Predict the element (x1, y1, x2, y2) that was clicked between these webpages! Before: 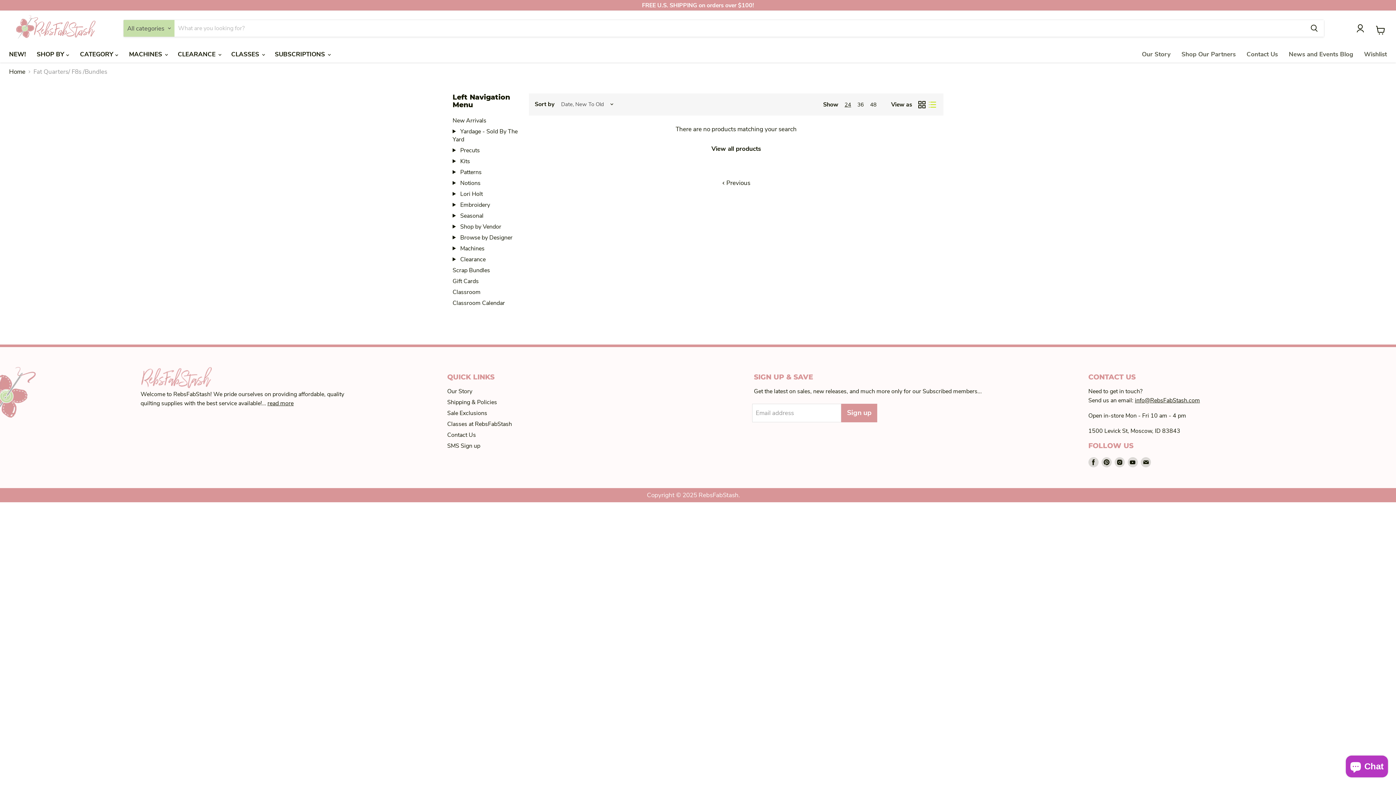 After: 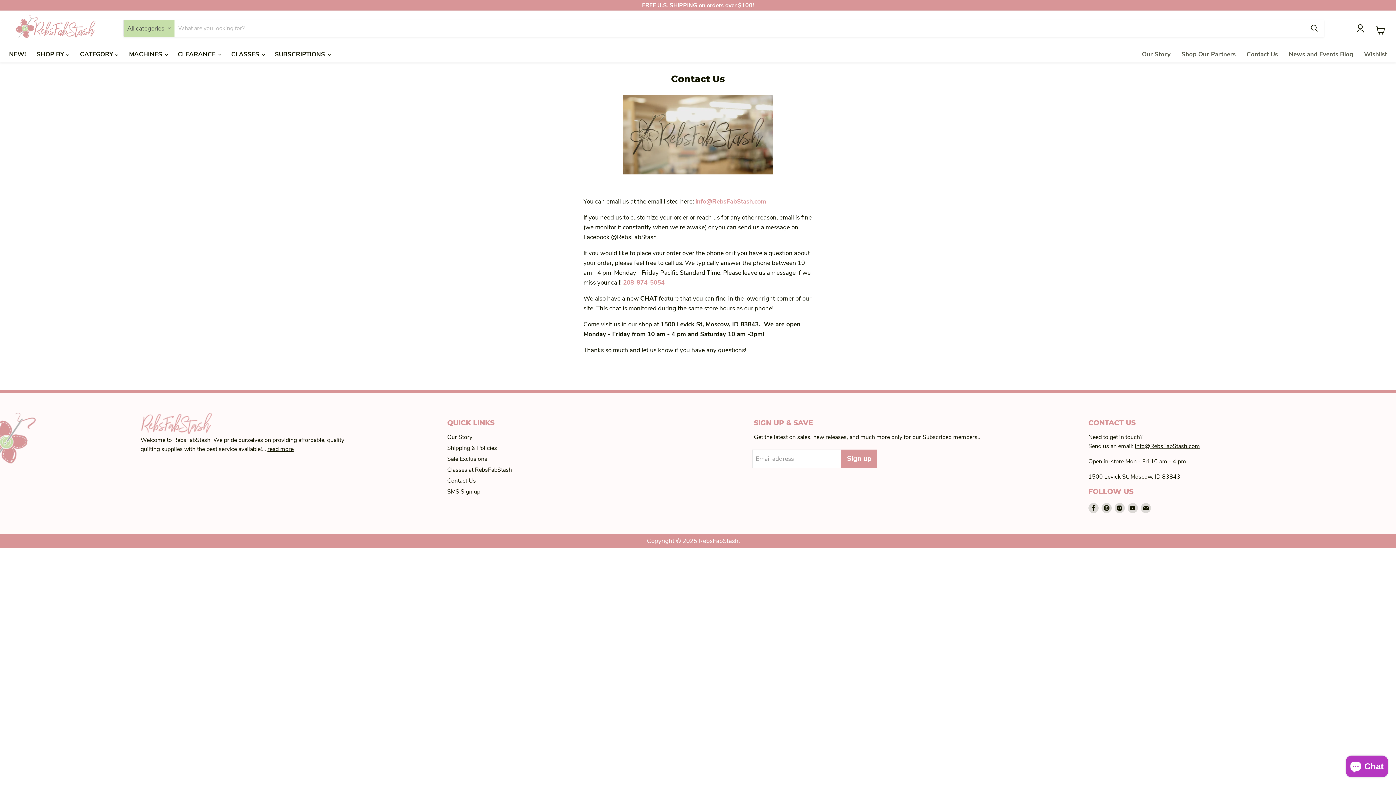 Action: label: Contact Us bbox: (1241, 49, 1283, 59)